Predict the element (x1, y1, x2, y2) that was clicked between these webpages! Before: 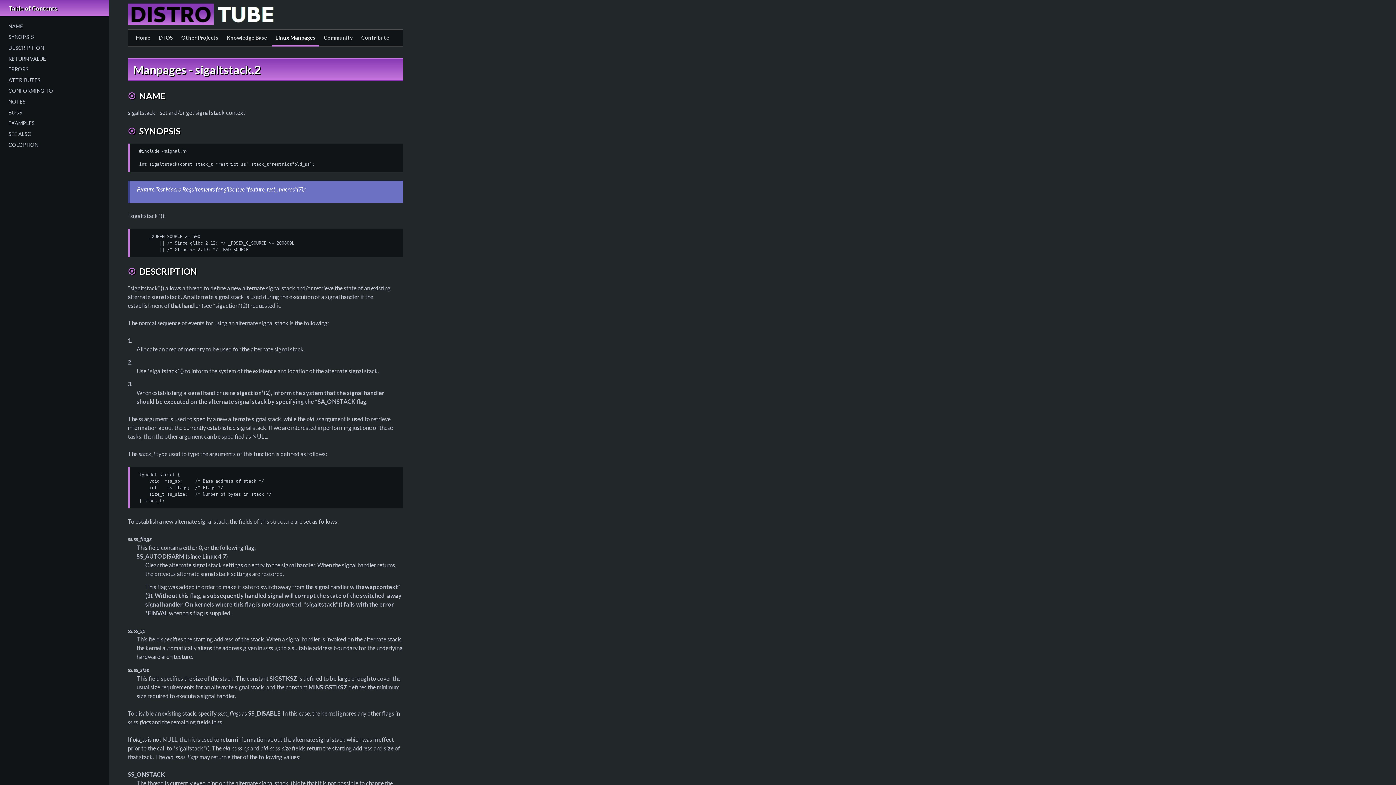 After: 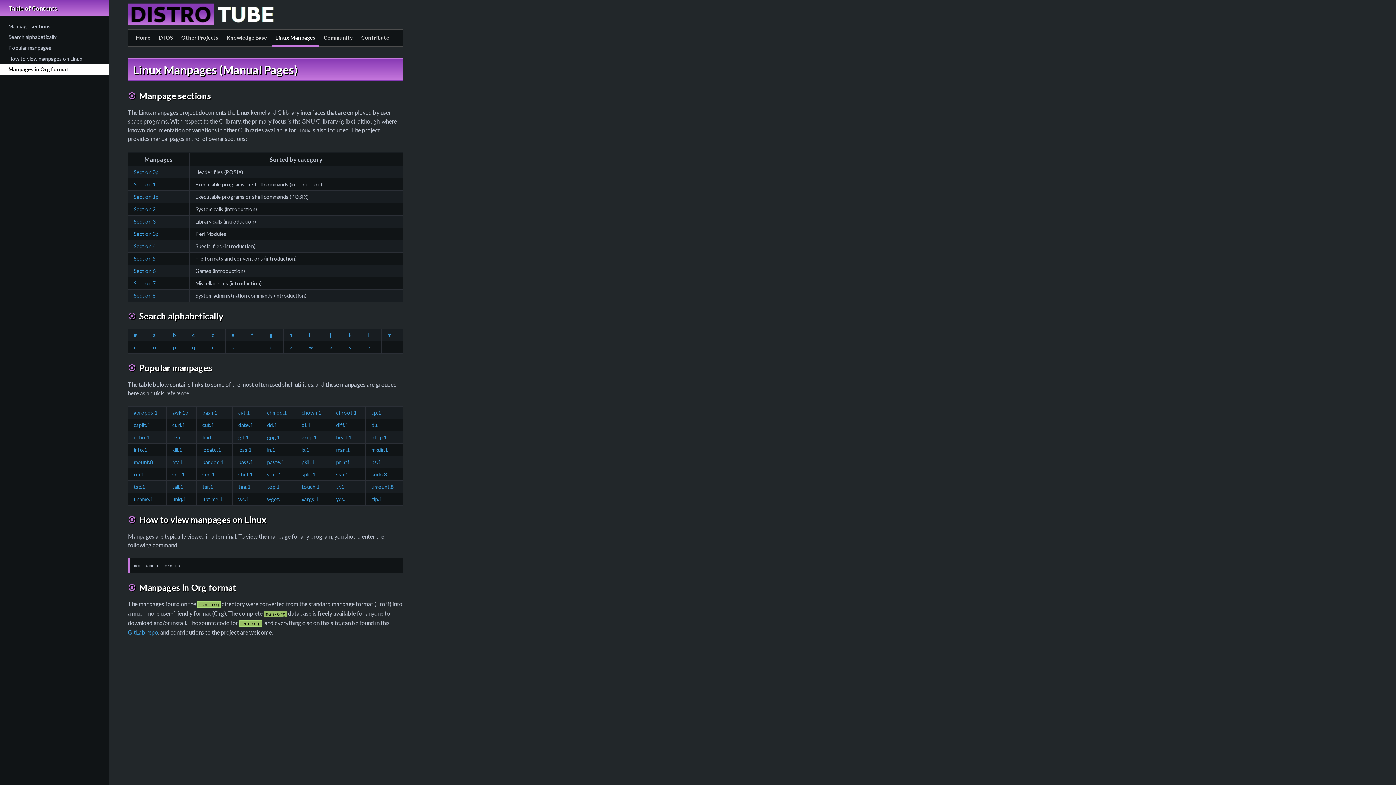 Action: label: Linux Manpages bbox: (271, 34, 319, 46)